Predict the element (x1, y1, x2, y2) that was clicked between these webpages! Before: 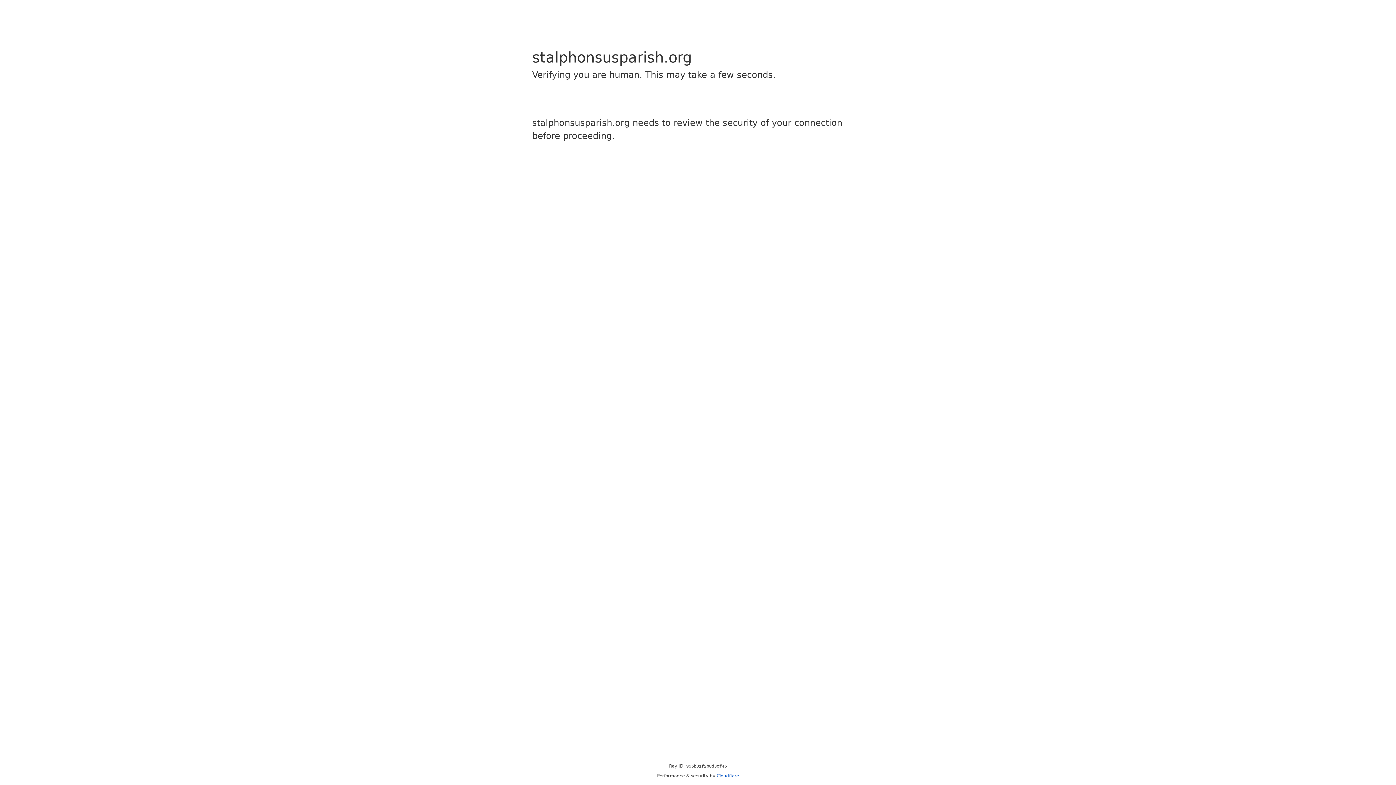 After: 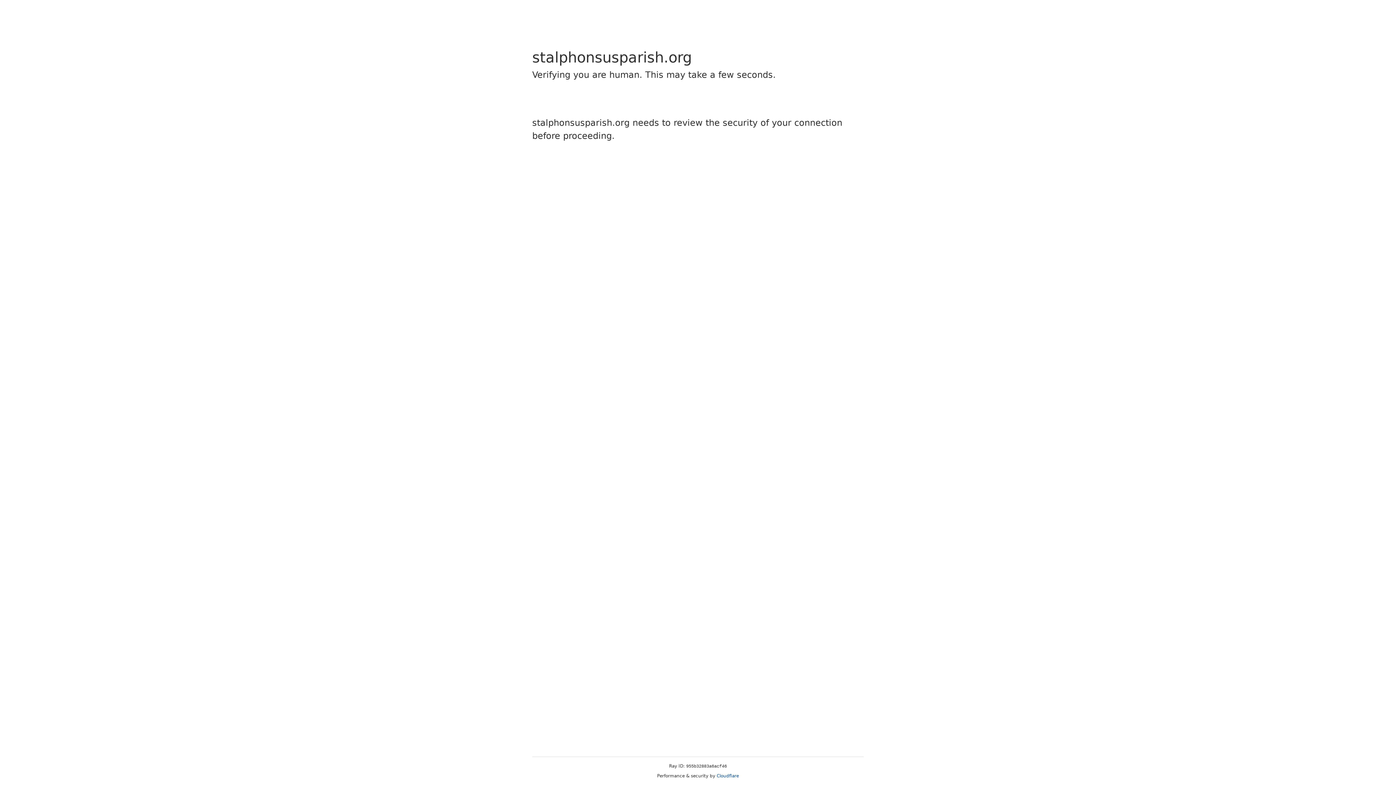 Action: bbox: (716, 773, 739, 778) label: Cloudflare